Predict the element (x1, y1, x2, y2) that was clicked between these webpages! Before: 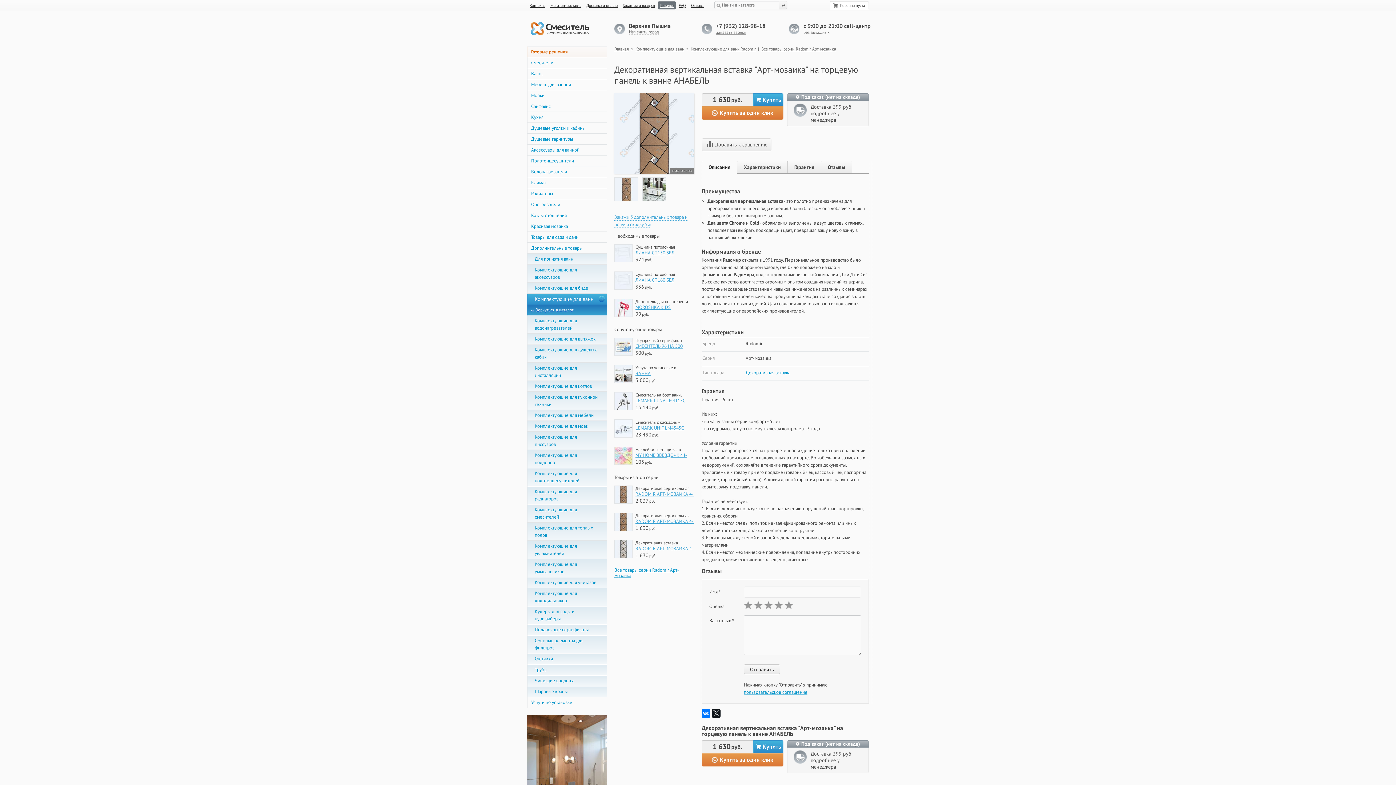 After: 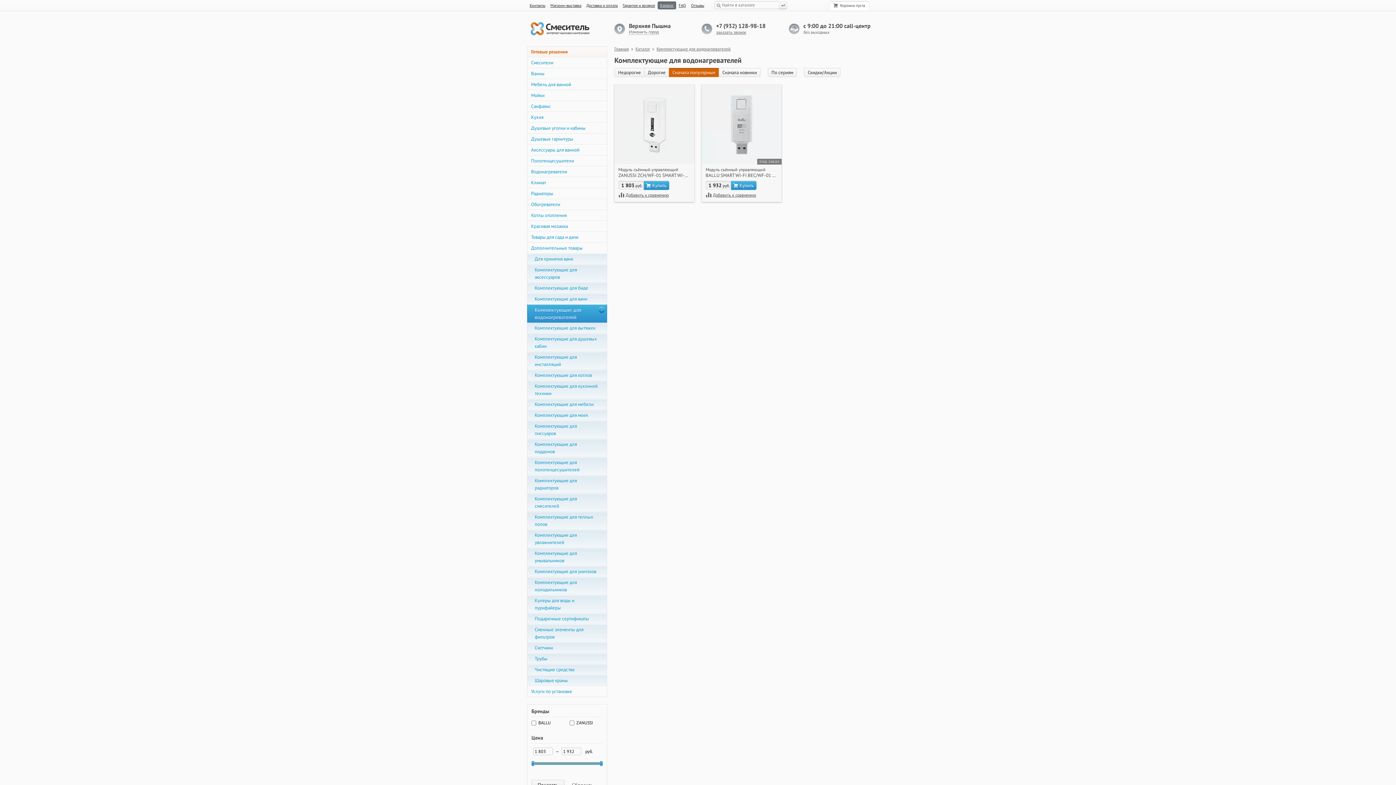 Action: bbox: (527, 315, 607, 333) label: Комплектующие для водонагревателей